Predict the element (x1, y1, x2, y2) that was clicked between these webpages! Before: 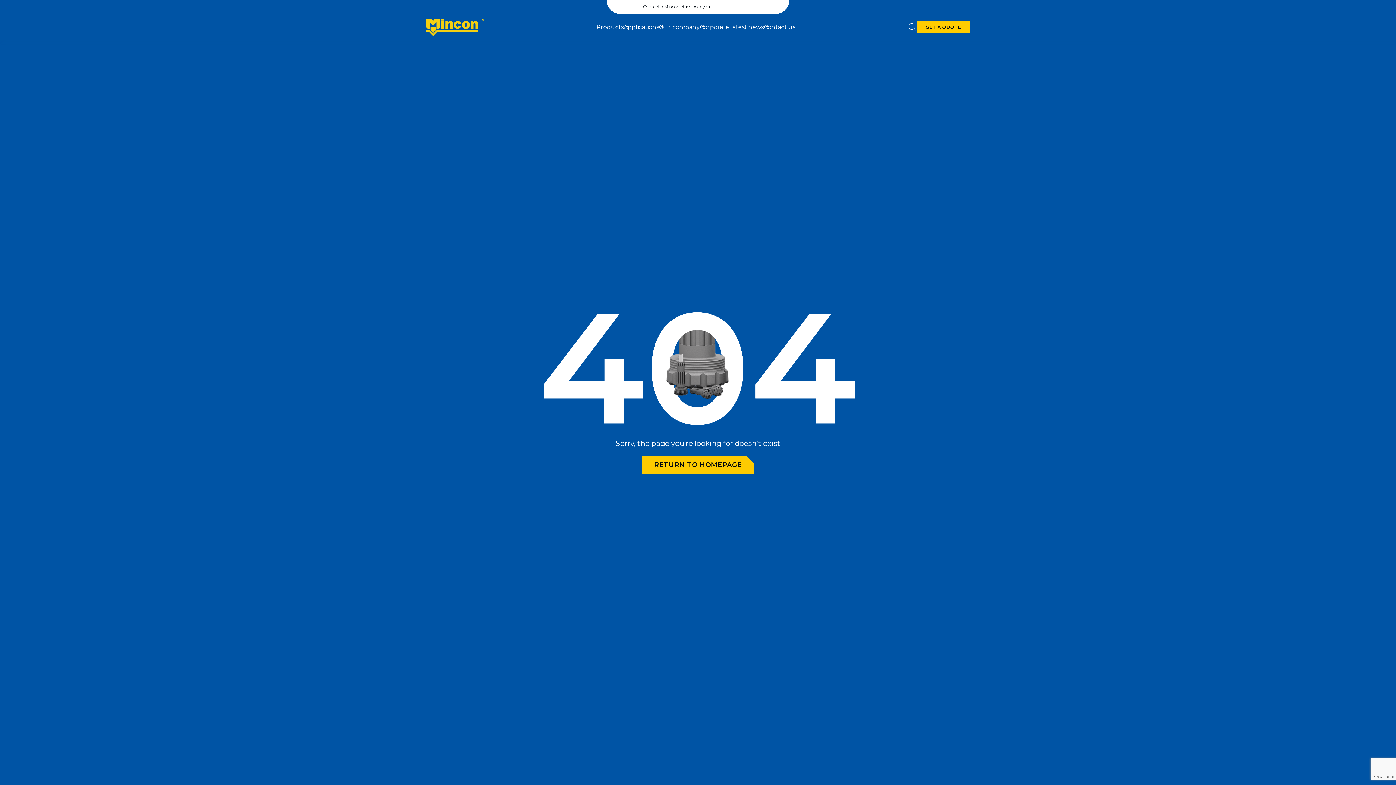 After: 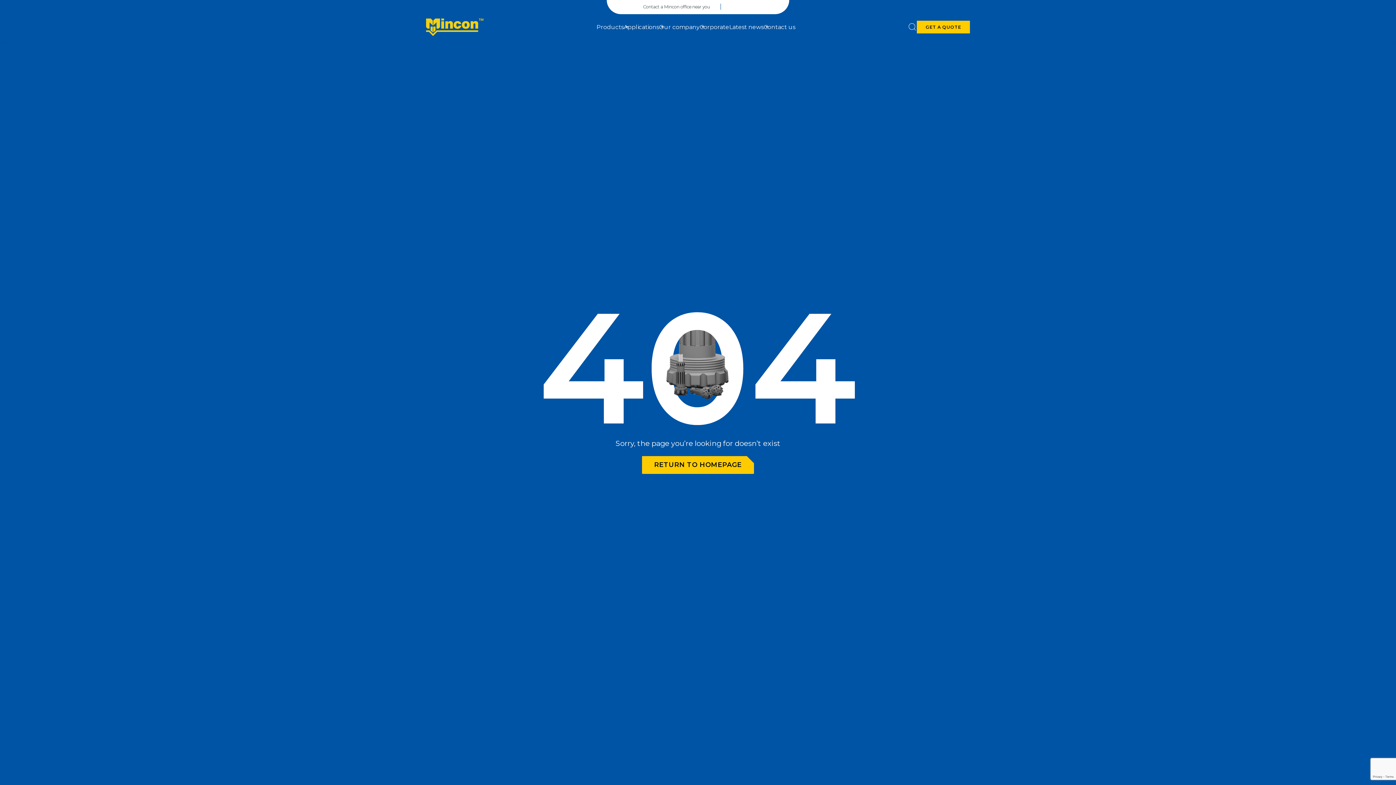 Action: bbox: (729, 3, 735, 9)